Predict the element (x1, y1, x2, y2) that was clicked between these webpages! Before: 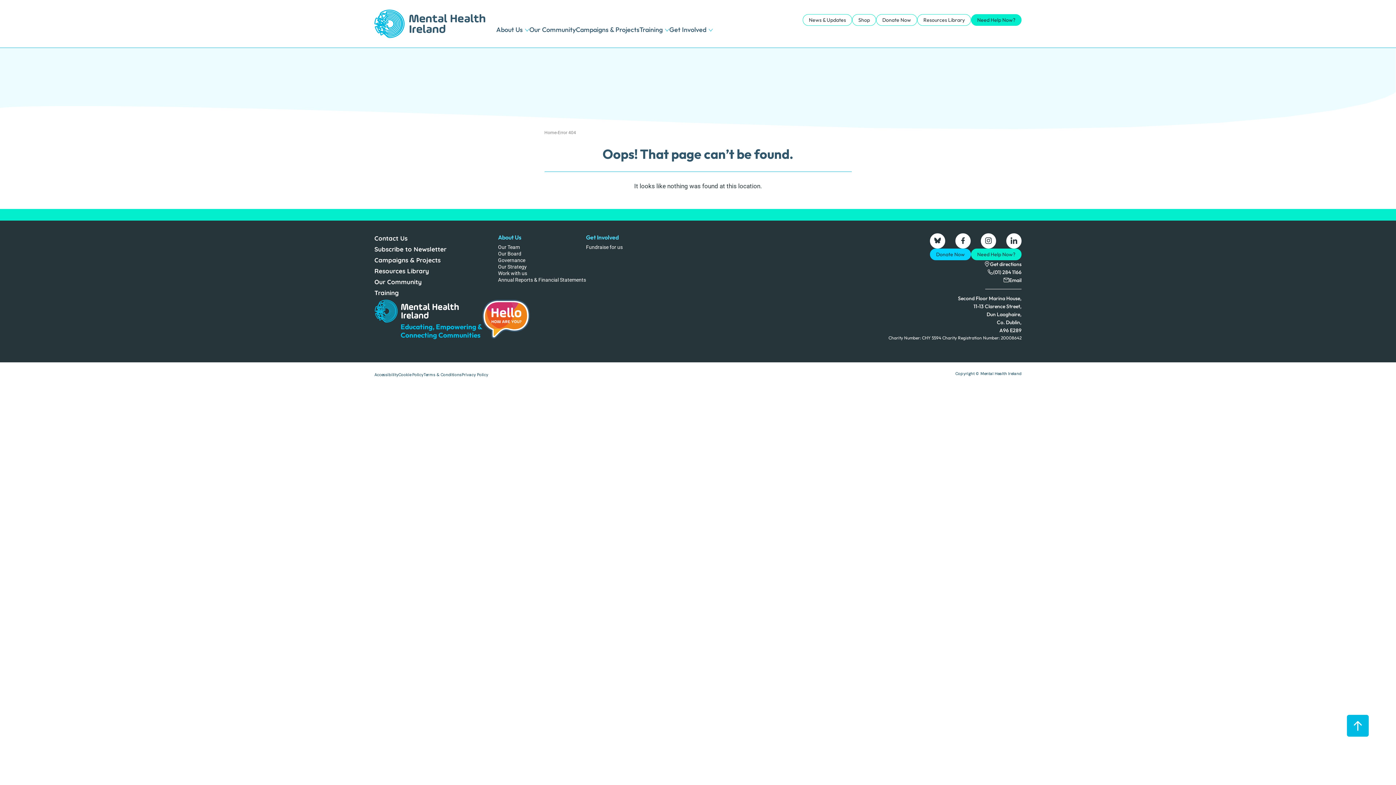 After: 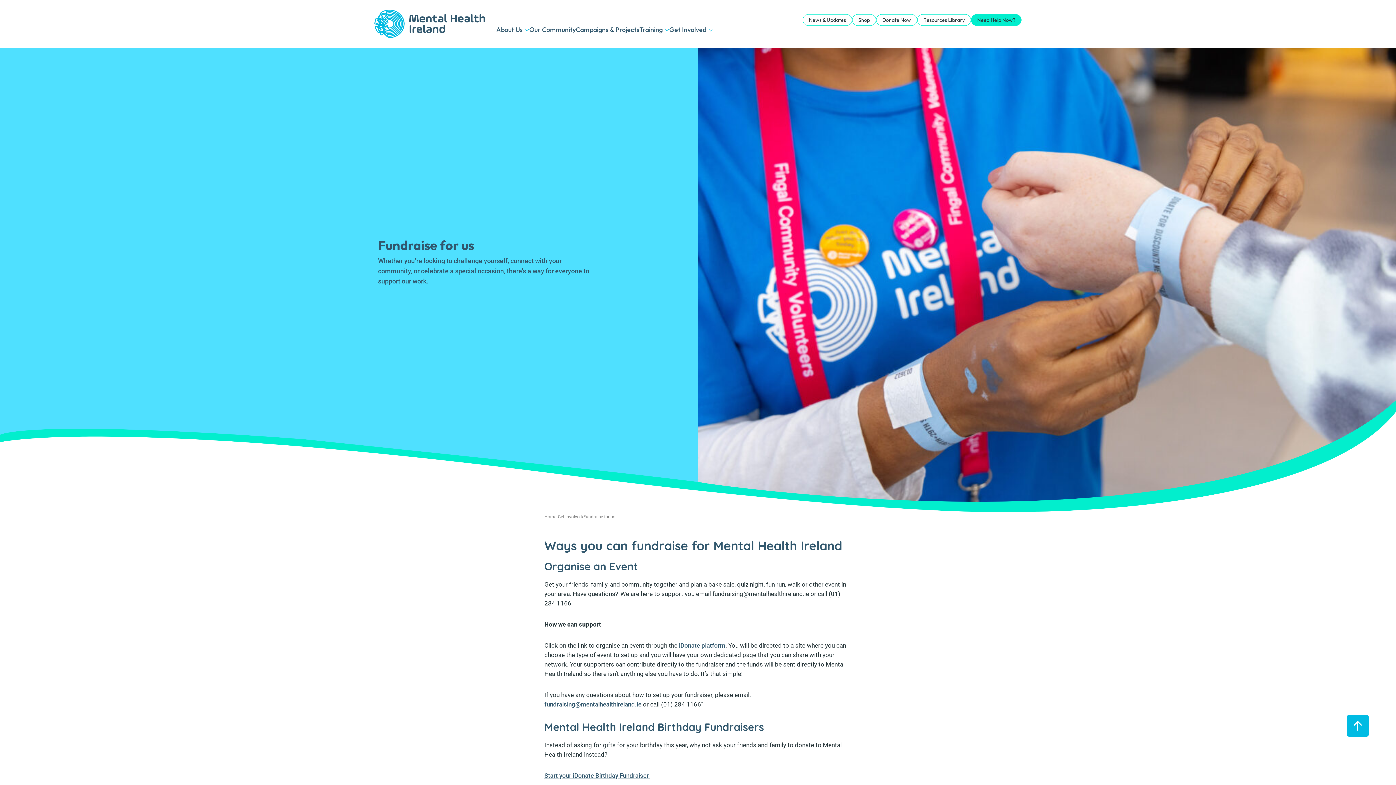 Action: label: Fundraise for us bbox: (586, 244, 622, 250)